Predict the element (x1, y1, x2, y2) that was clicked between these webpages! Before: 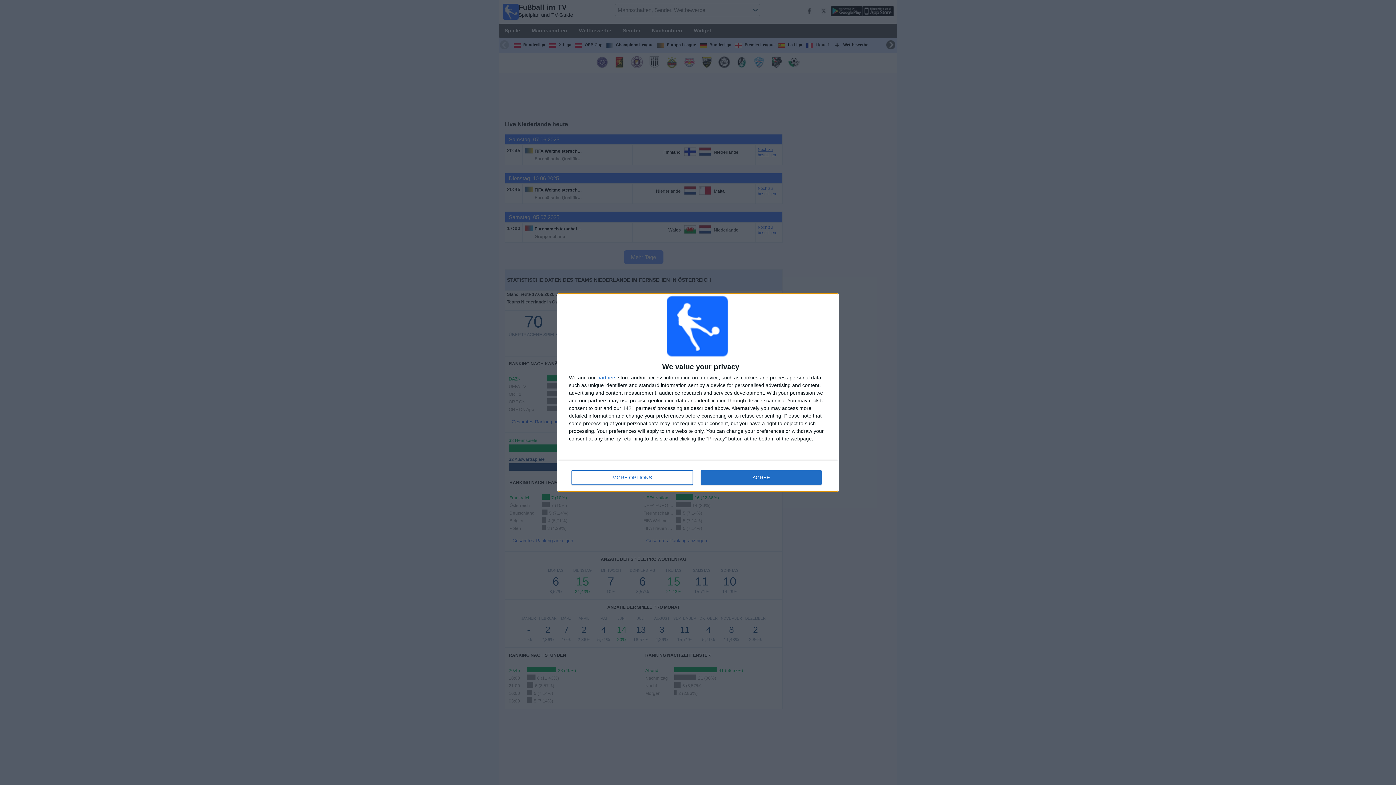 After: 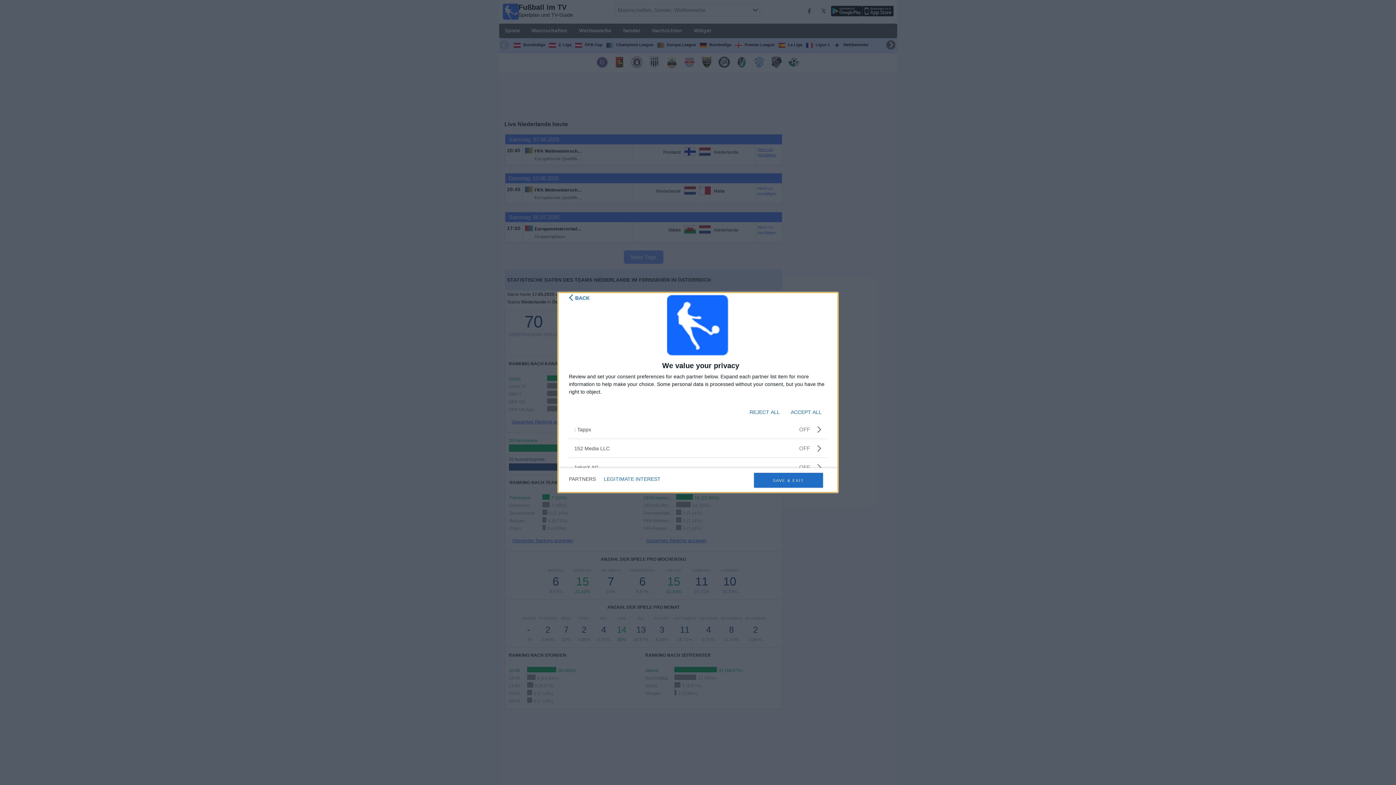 Action: label: partners bbox: (597, 375, 616, 380)